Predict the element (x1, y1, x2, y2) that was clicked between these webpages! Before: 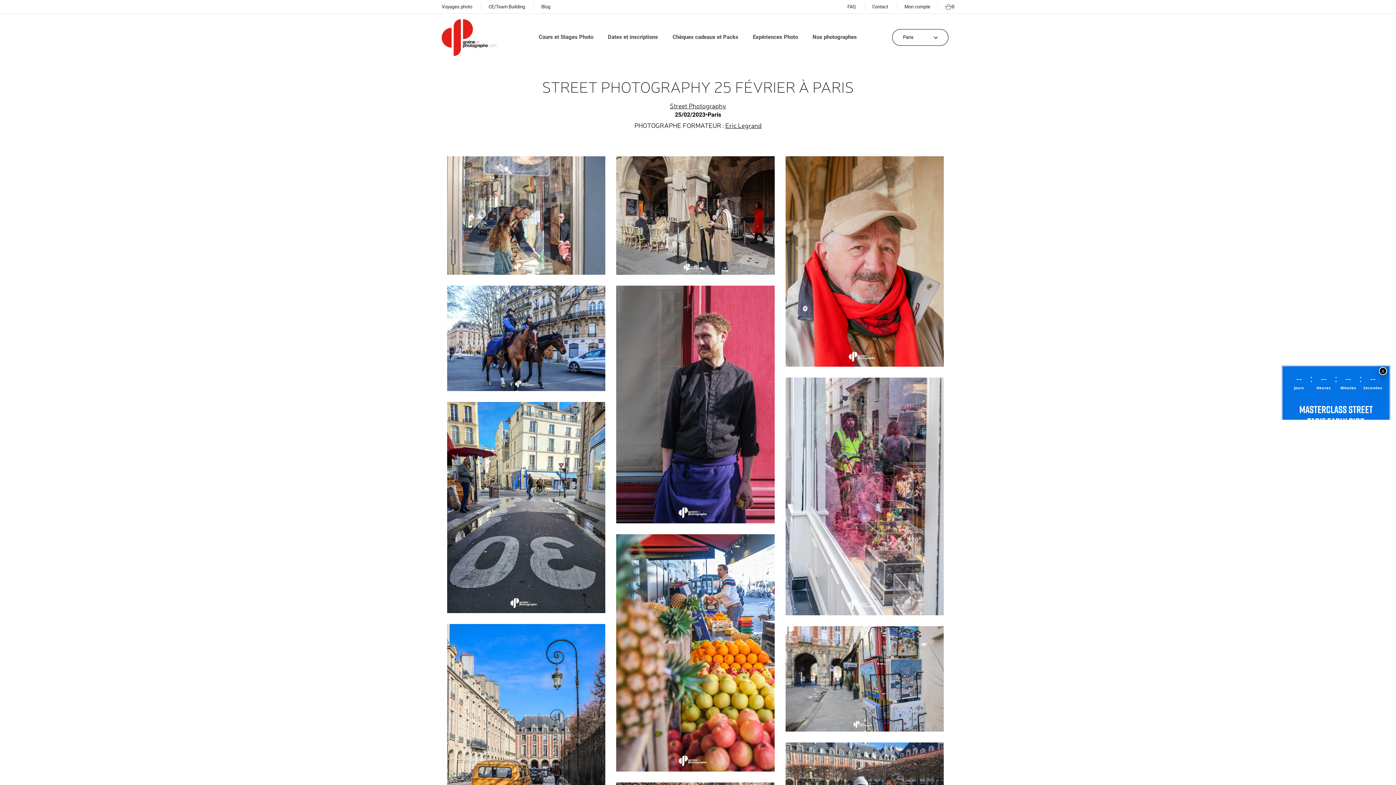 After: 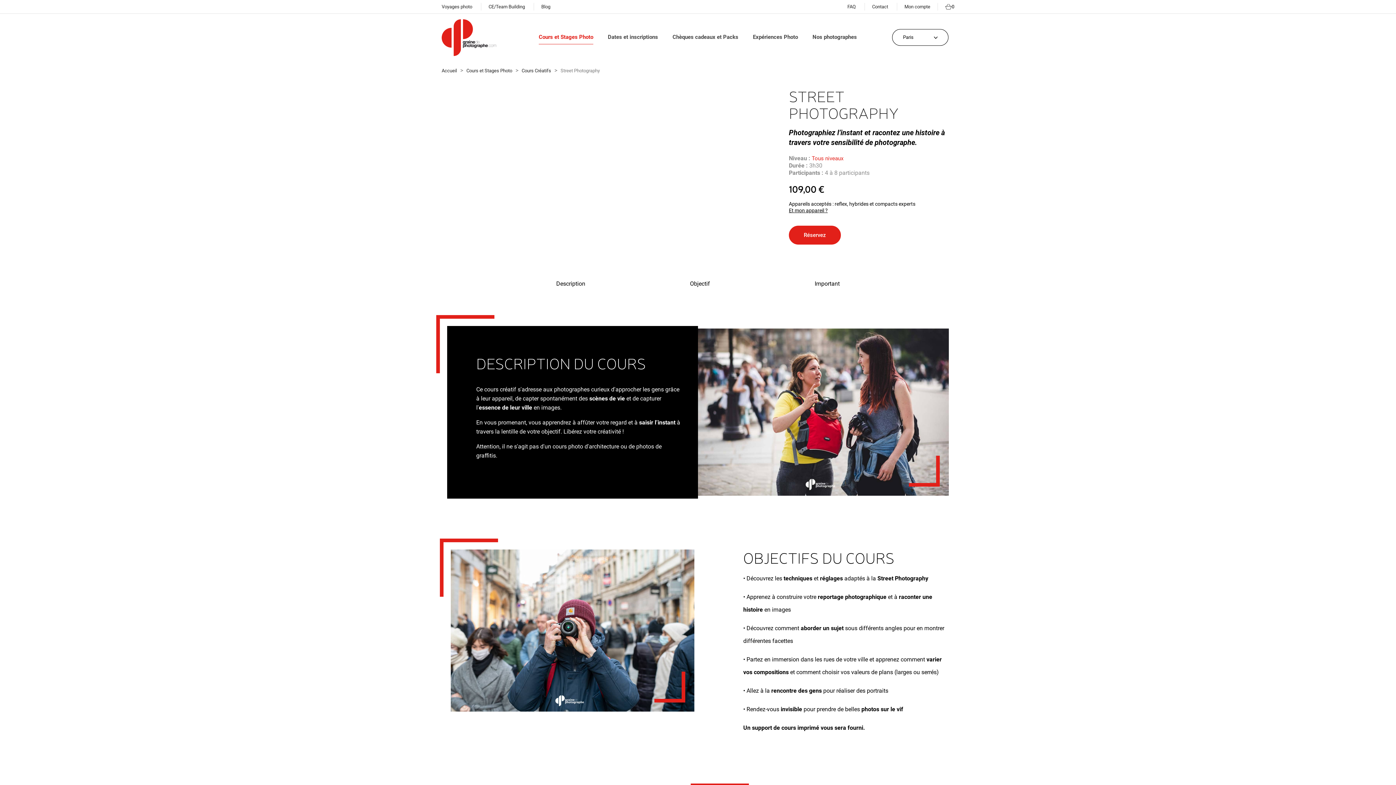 Action: bbox: (670, 101, 726, 108) label: Street Photography